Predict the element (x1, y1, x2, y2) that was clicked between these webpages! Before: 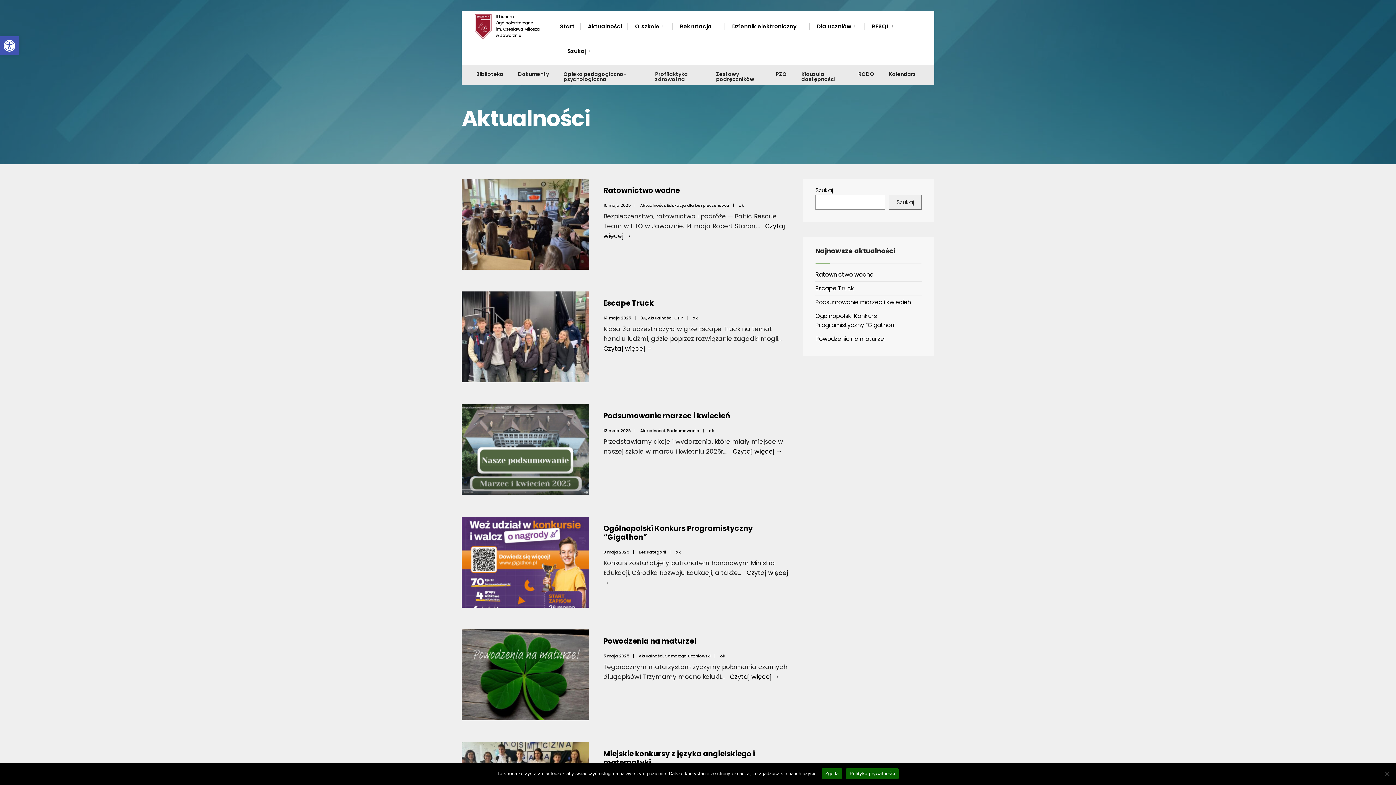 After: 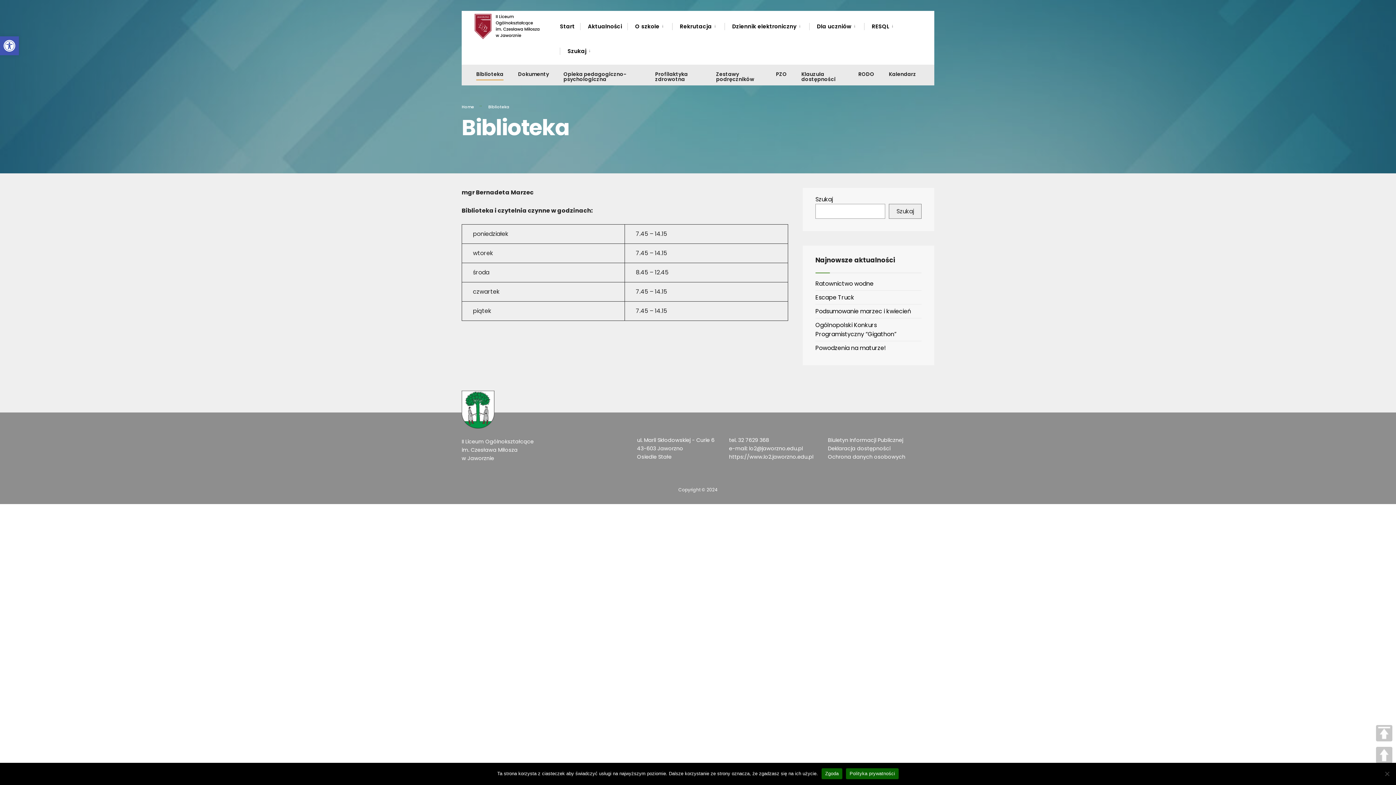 Action: bbox: (476, 66, 503, 80) label: Biblioteka